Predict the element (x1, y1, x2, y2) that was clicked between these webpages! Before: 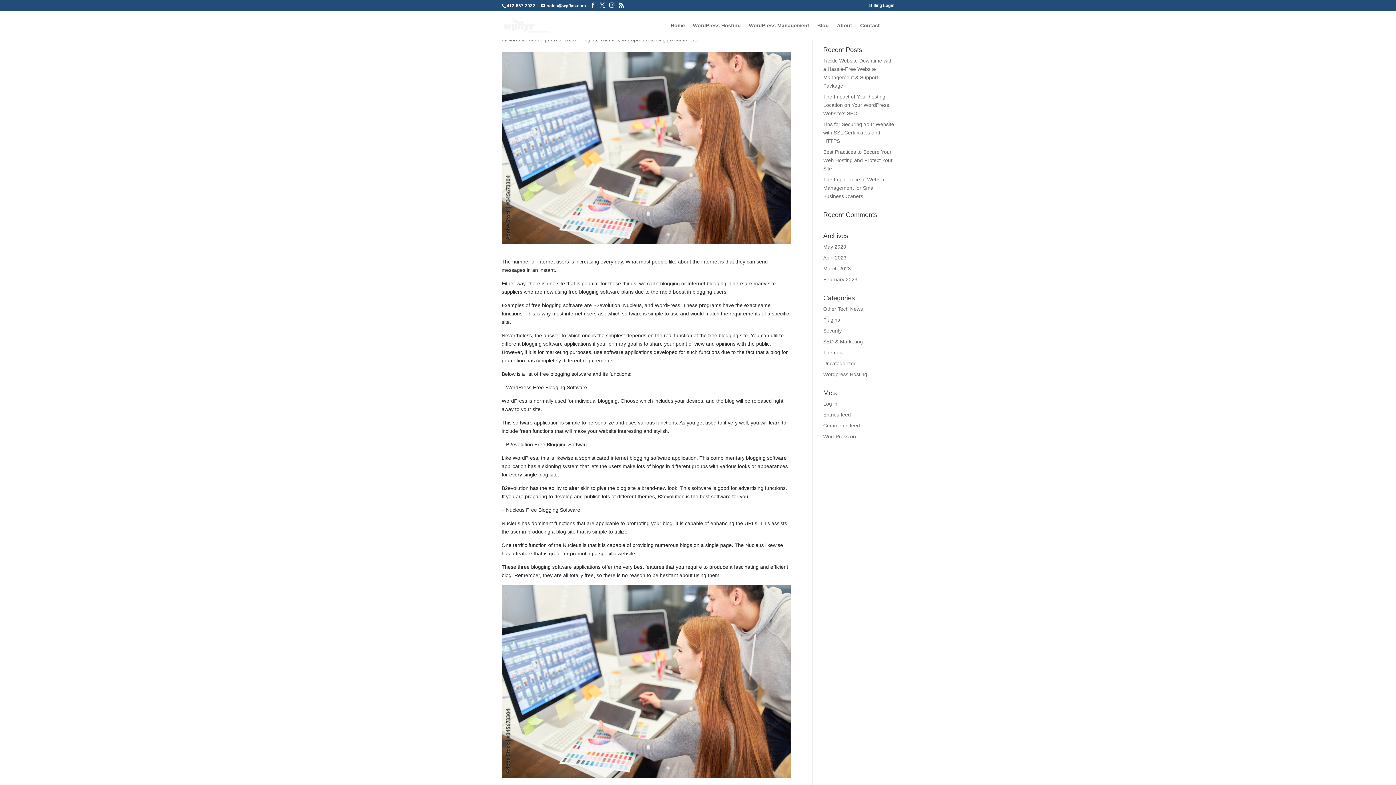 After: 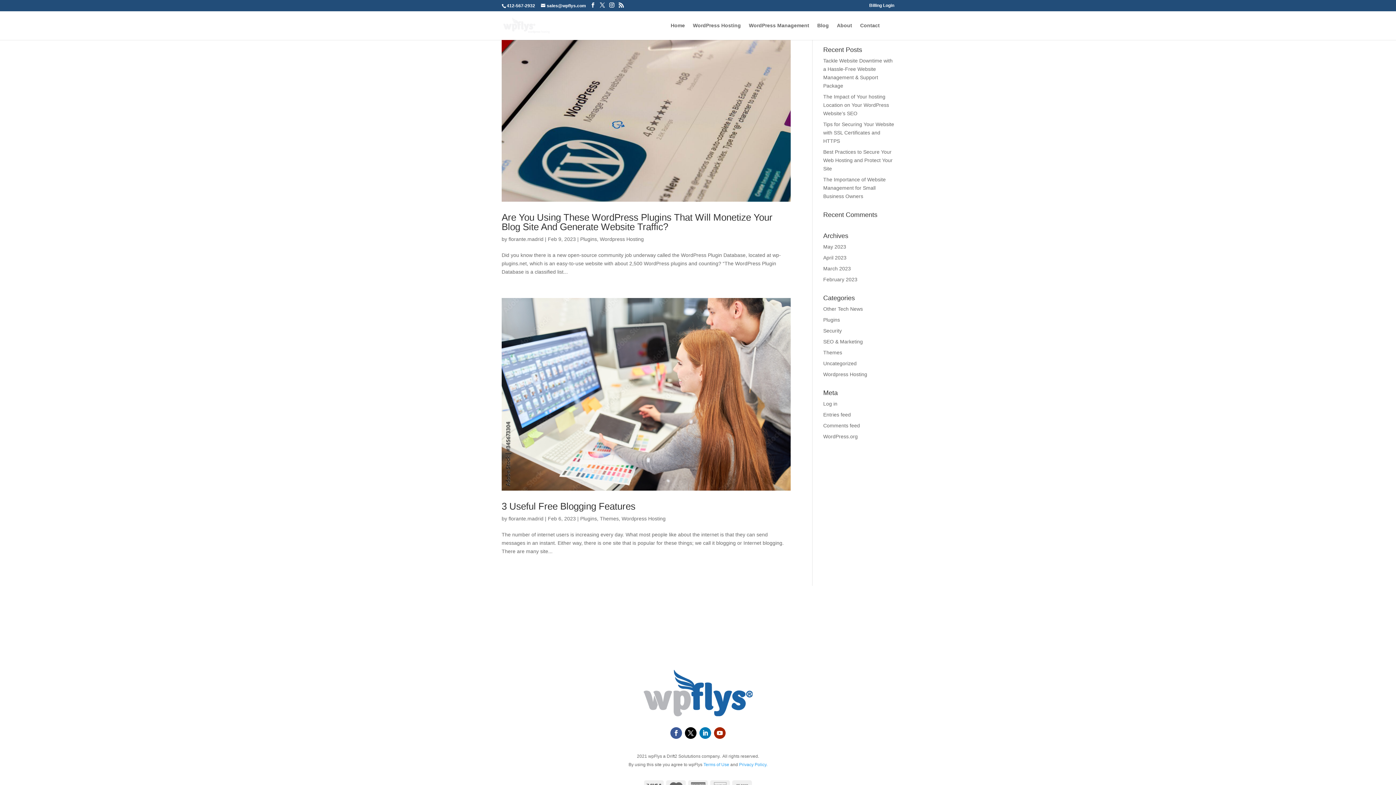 Action: label: Plugins bbox: (823, 317, 840, 322)